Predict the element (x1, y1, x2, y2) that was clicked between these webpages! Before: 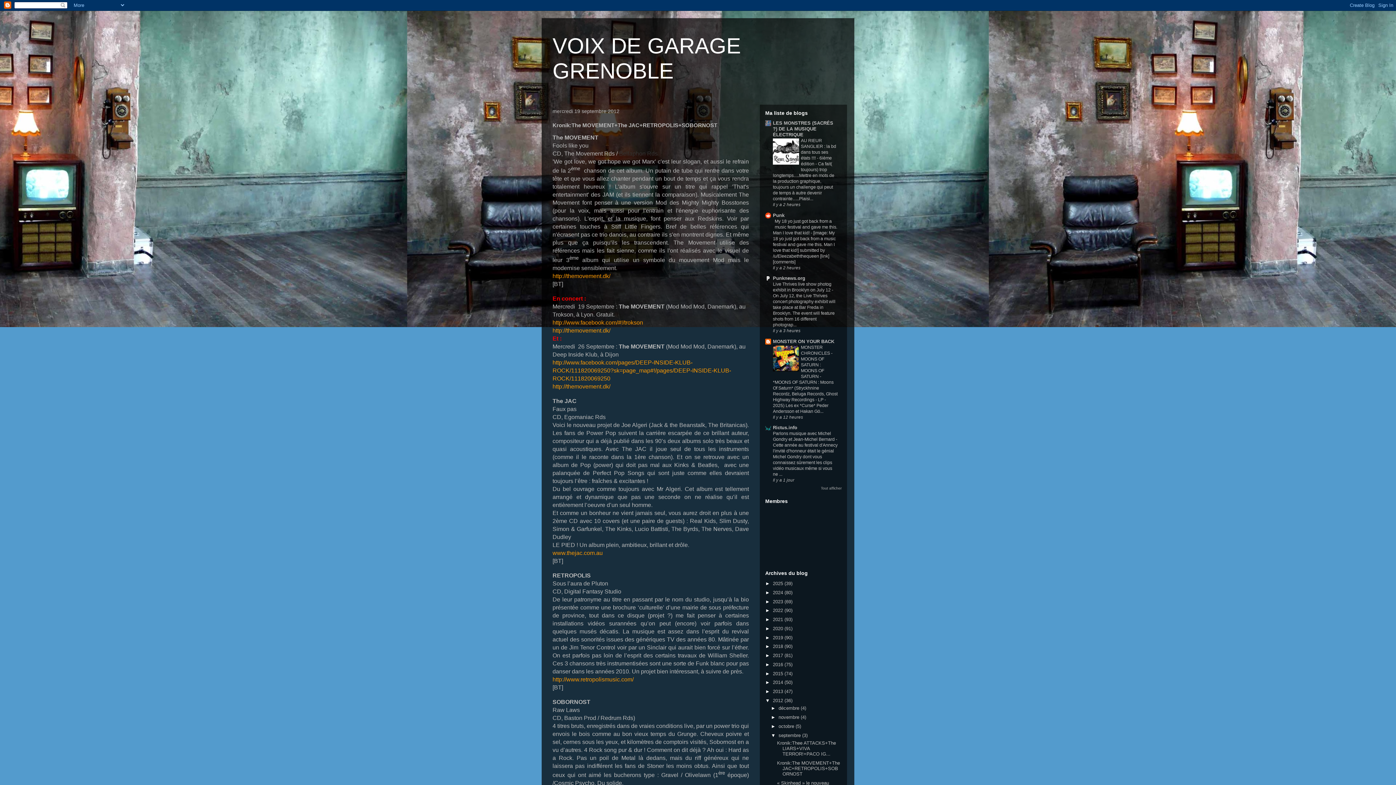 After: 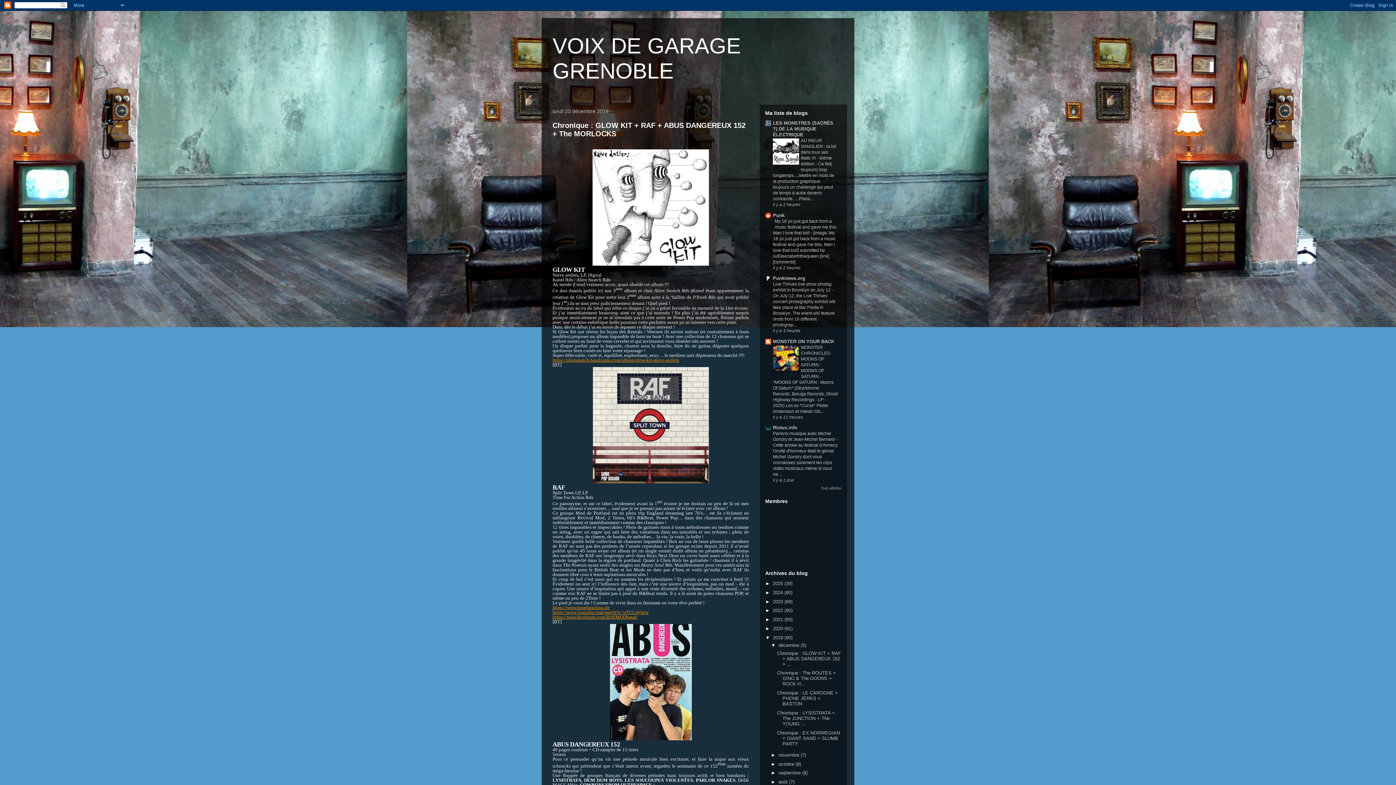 Action: bbox: (773, 635, 784, 640) label: 2019 